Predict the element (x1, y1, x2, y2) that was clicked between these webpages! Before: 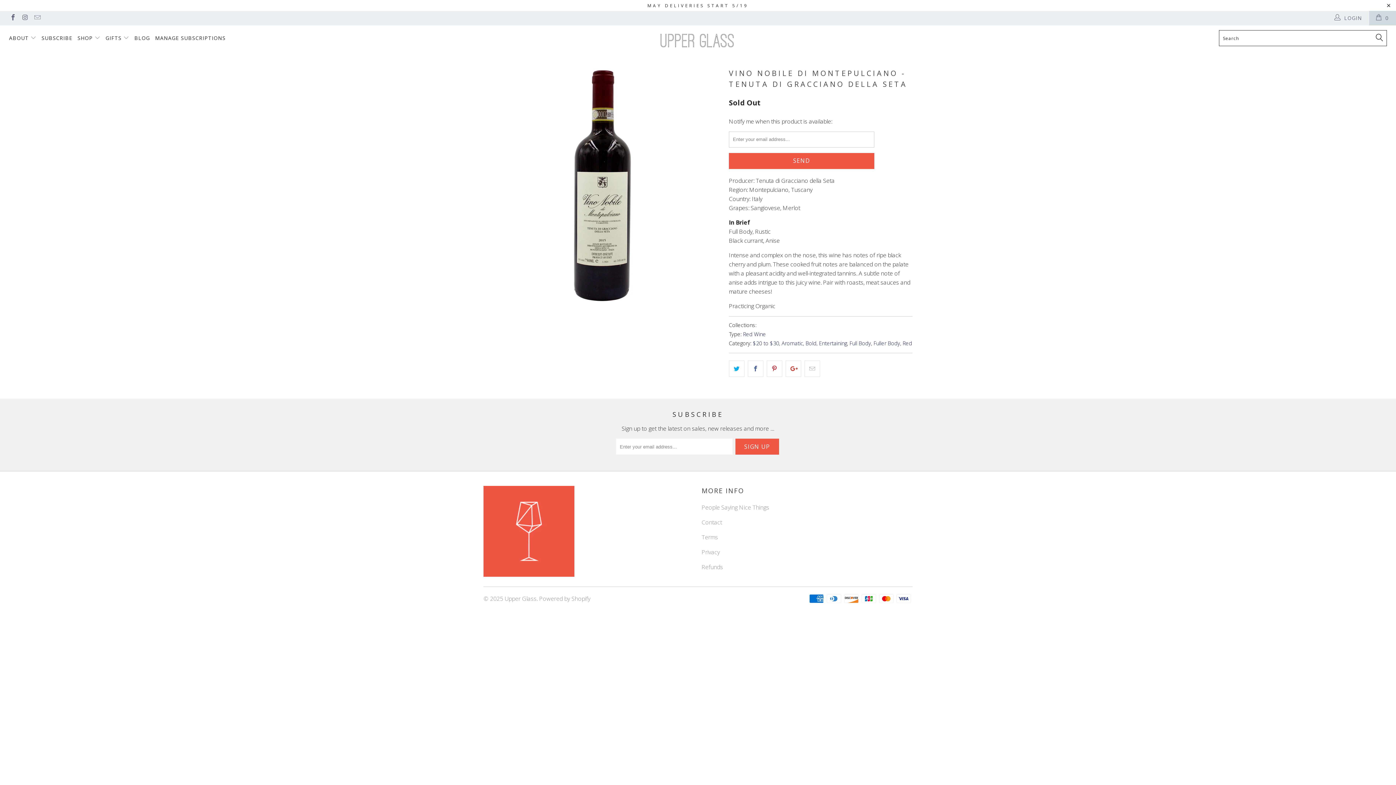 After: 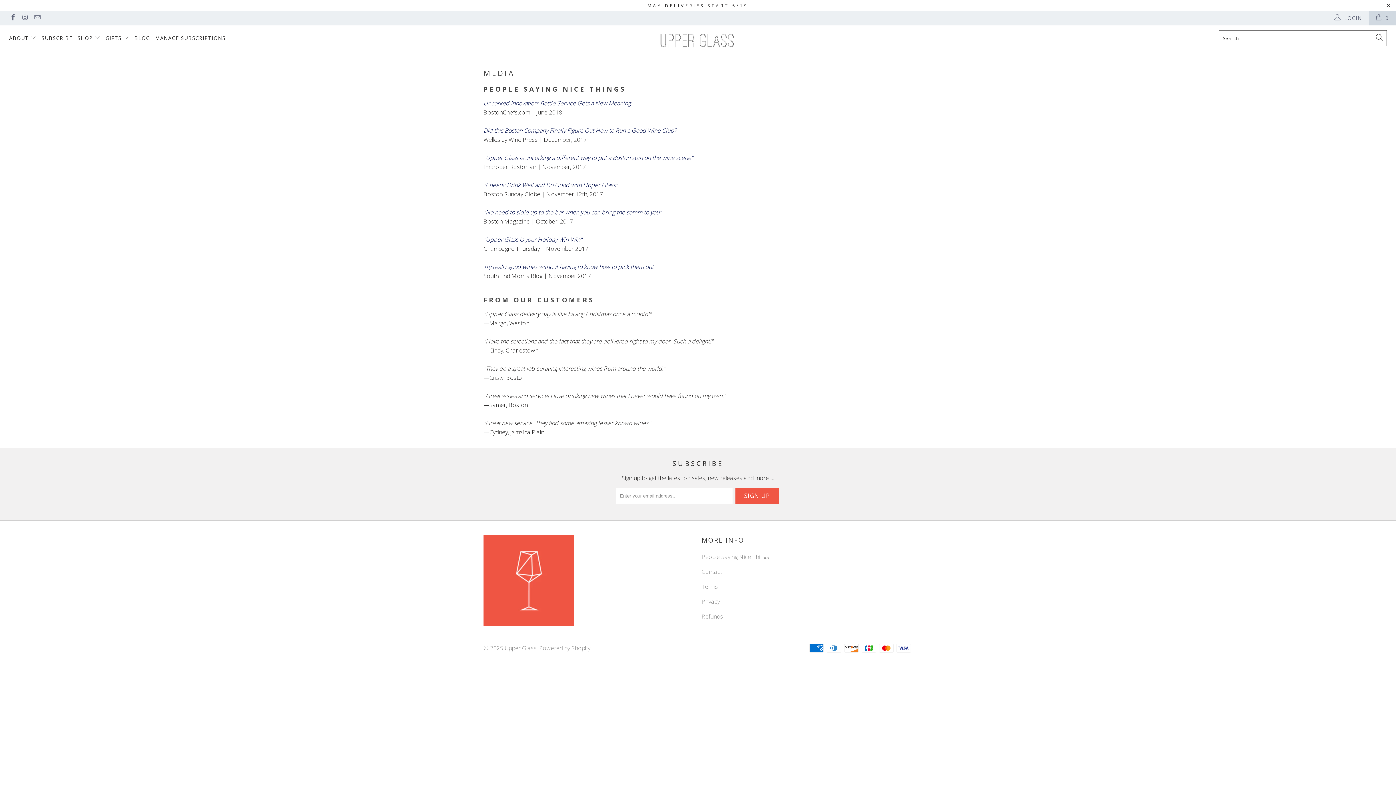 Action: label: People Saying Nice Things bbox: (701, 503, 769, 511)